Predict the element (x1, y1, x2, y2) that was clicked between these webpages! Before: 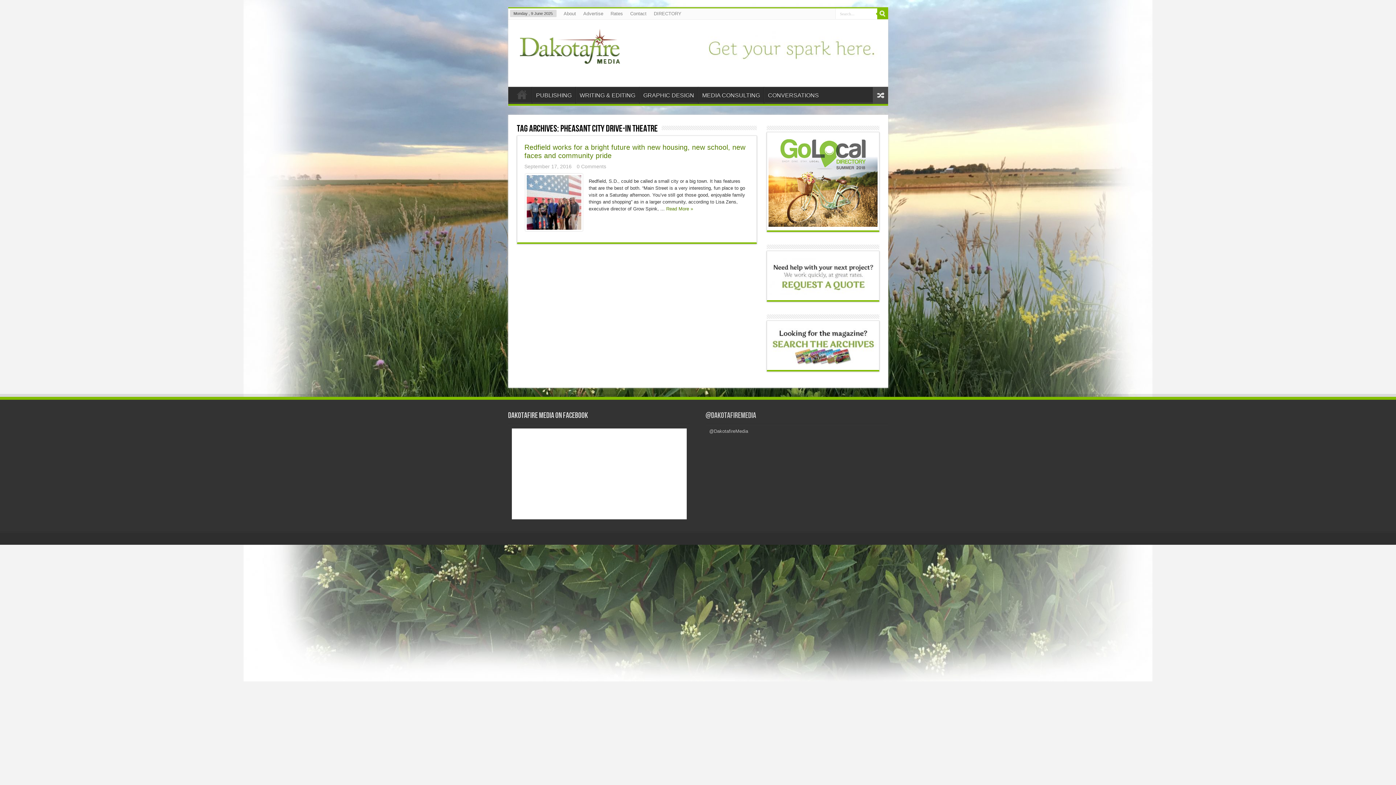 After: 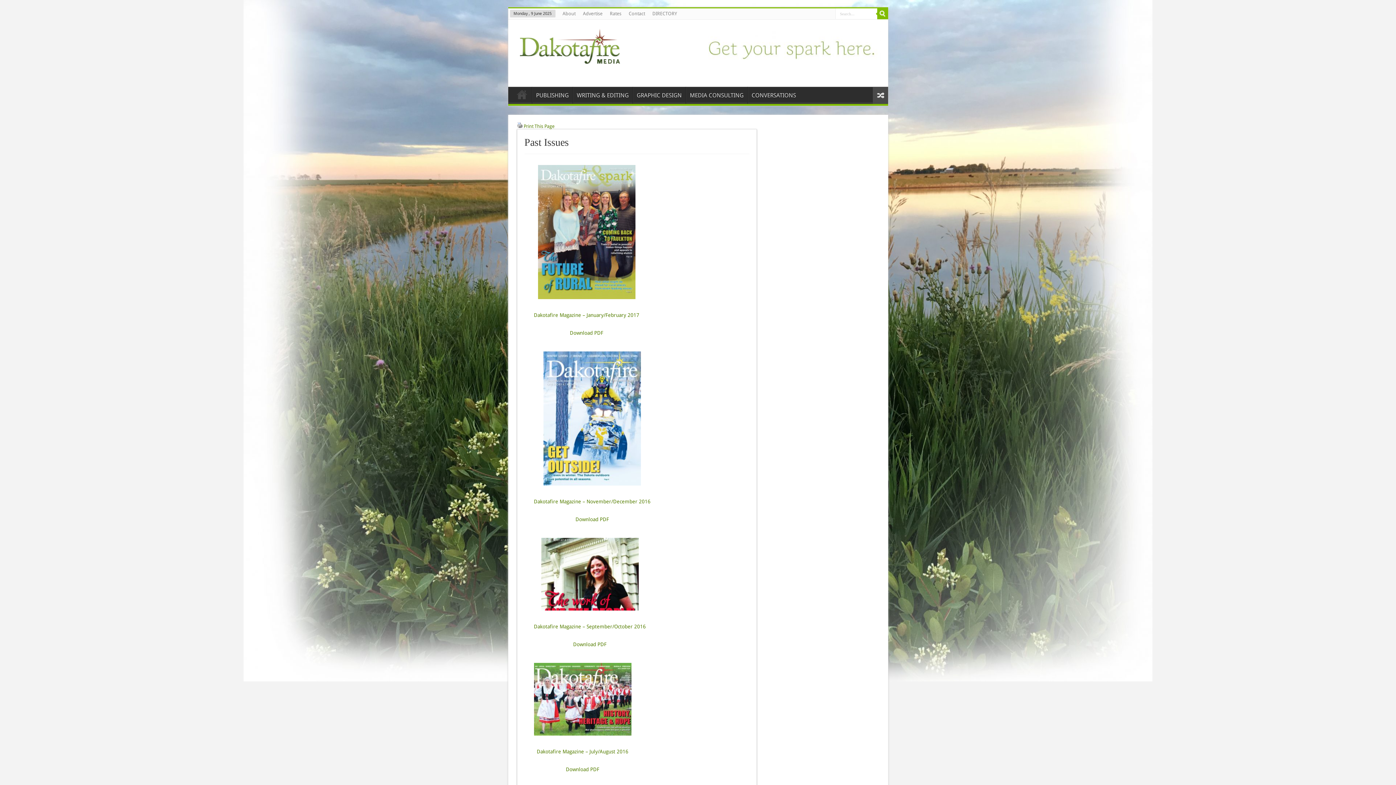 Action: bbox: (768, 360, 878, 365)